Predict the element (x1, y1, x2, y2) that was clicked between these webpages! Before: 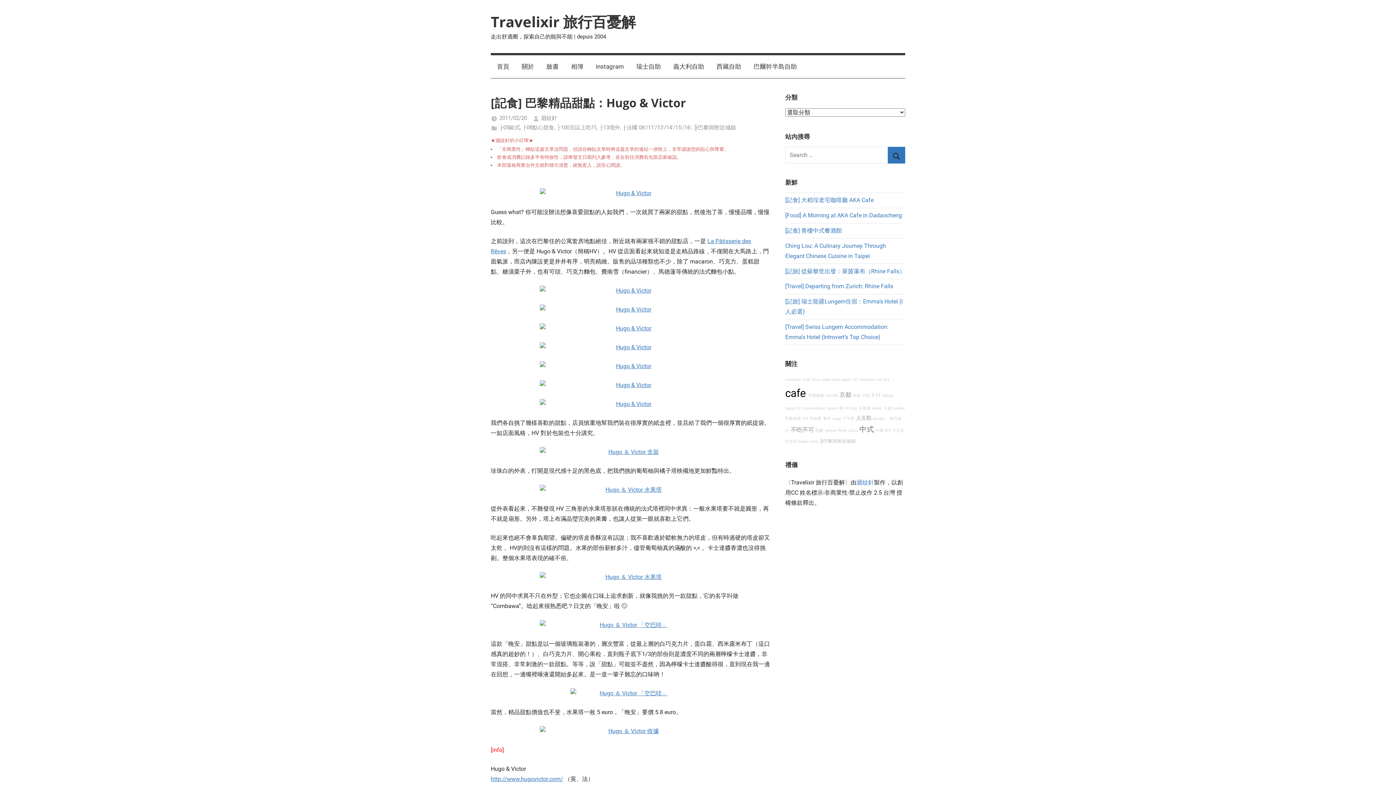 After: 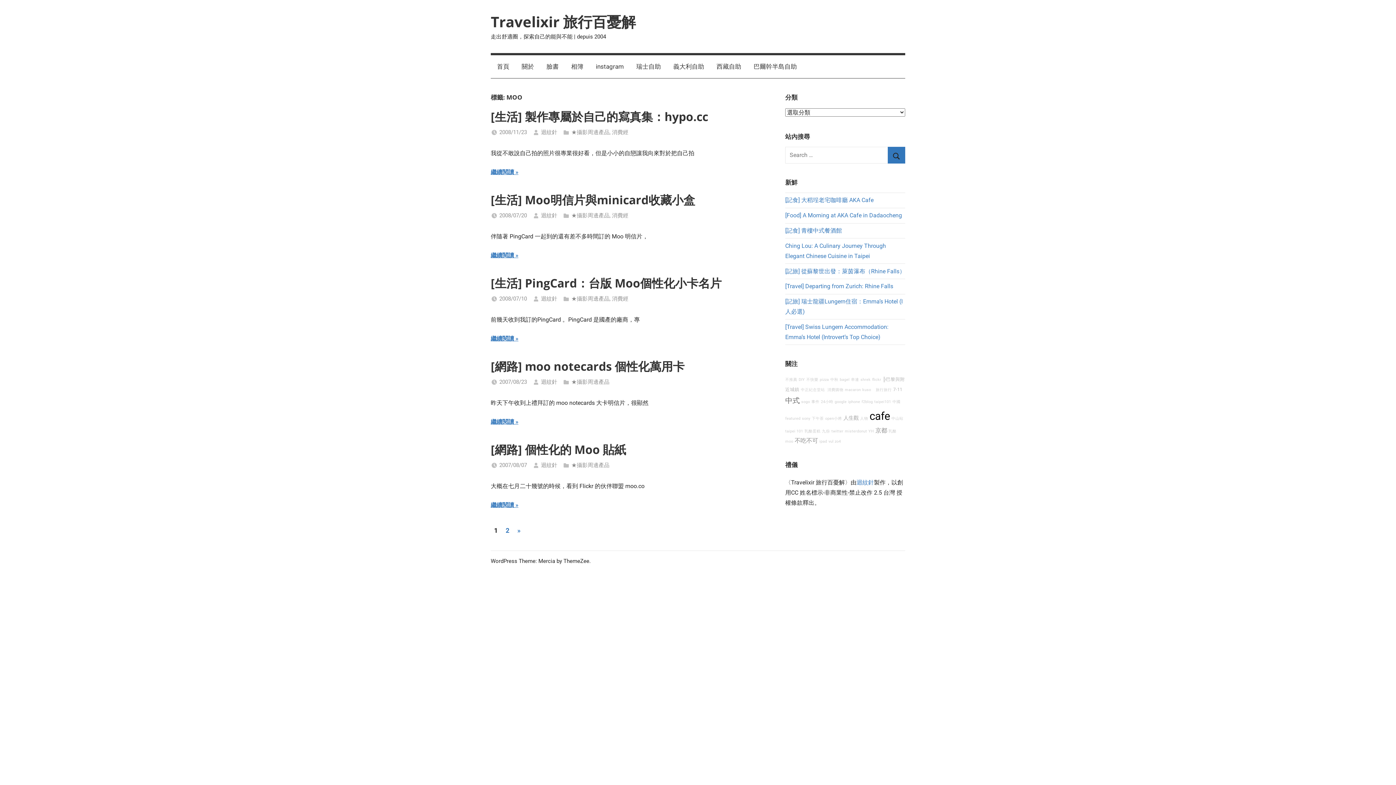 Action: bbox: (831, 377, 839, 382) label: moo